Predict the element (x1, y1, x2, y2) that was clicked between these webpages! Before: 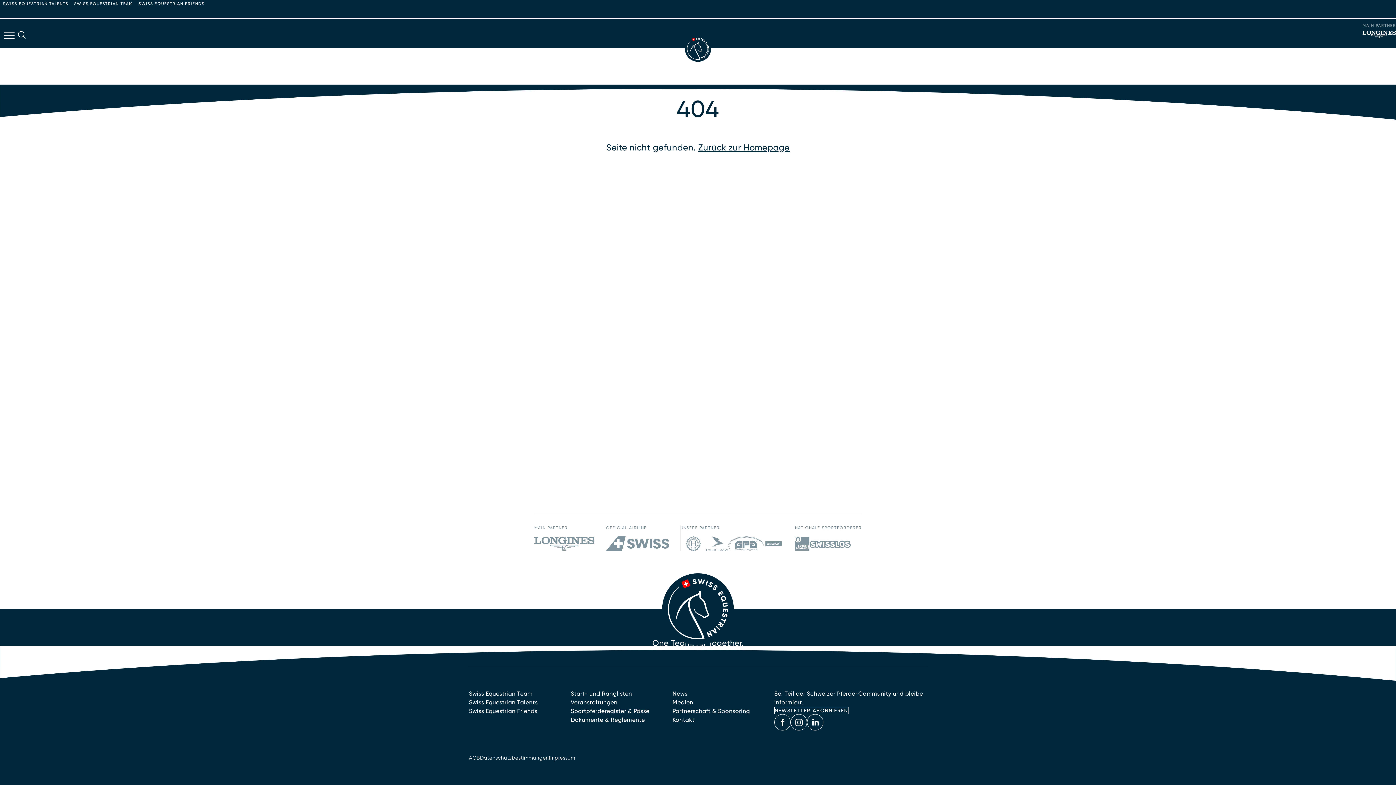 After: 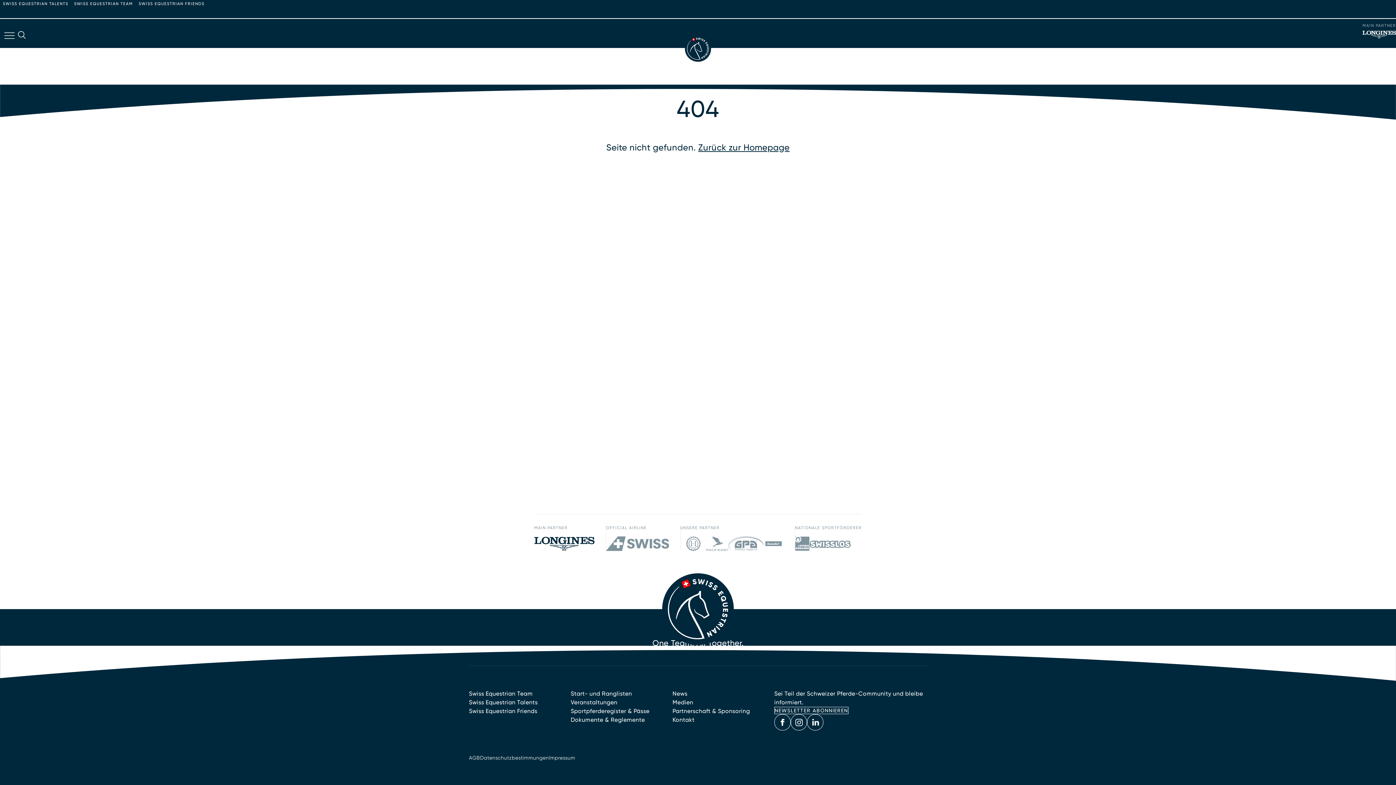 Action: bbox: (534, 536, 594, 551)